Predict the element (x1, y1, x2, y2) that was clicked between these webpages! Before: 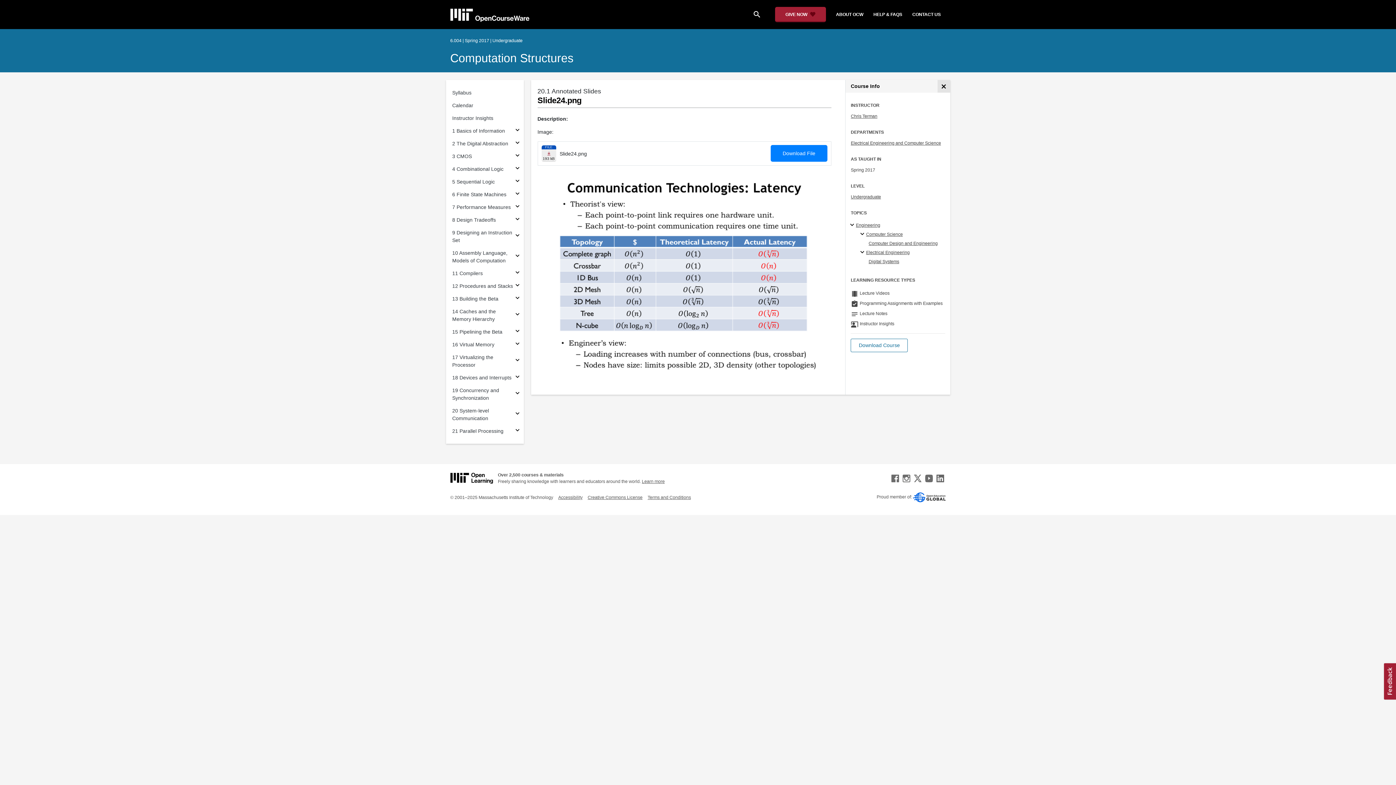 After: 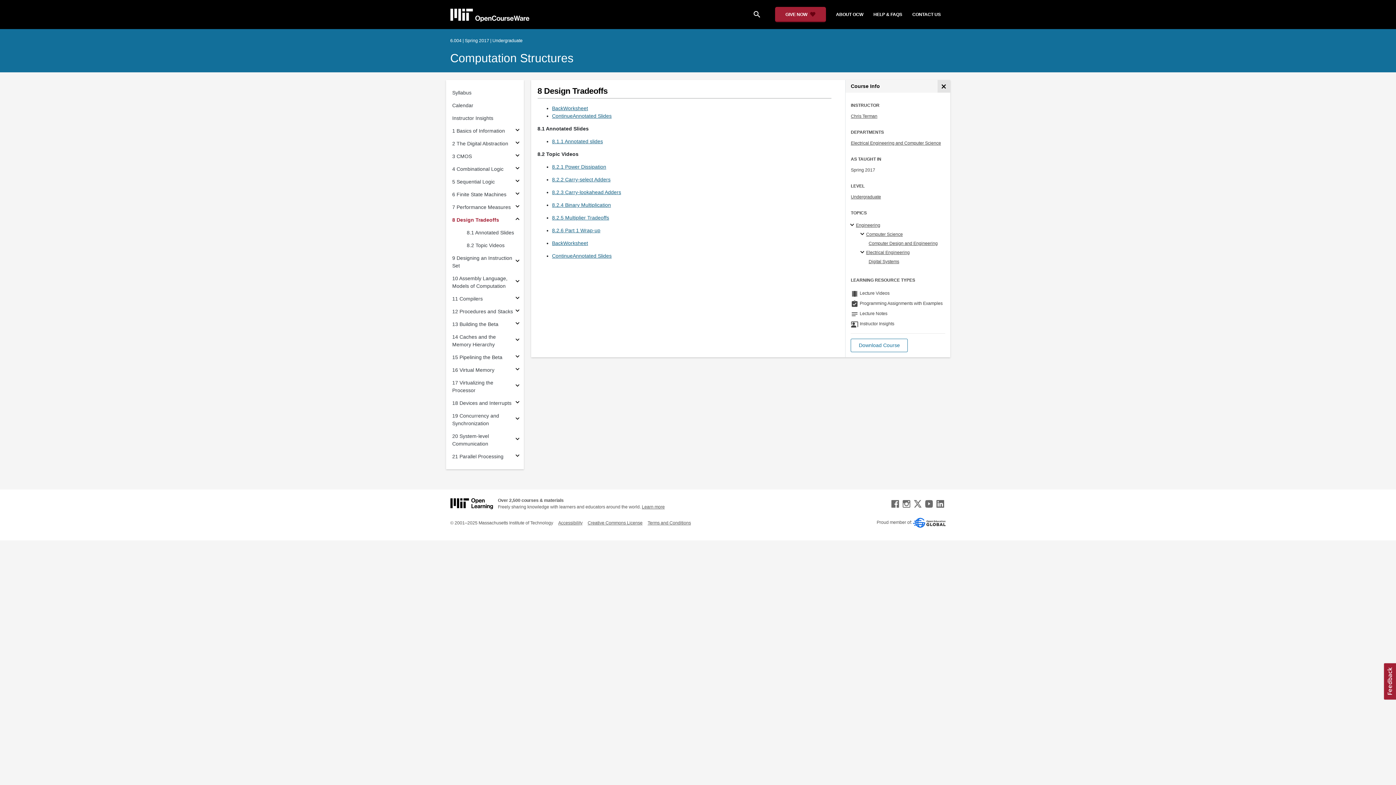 Action: bbox: (452, 213, 513, 226) label: 8 Design Tradeoffs